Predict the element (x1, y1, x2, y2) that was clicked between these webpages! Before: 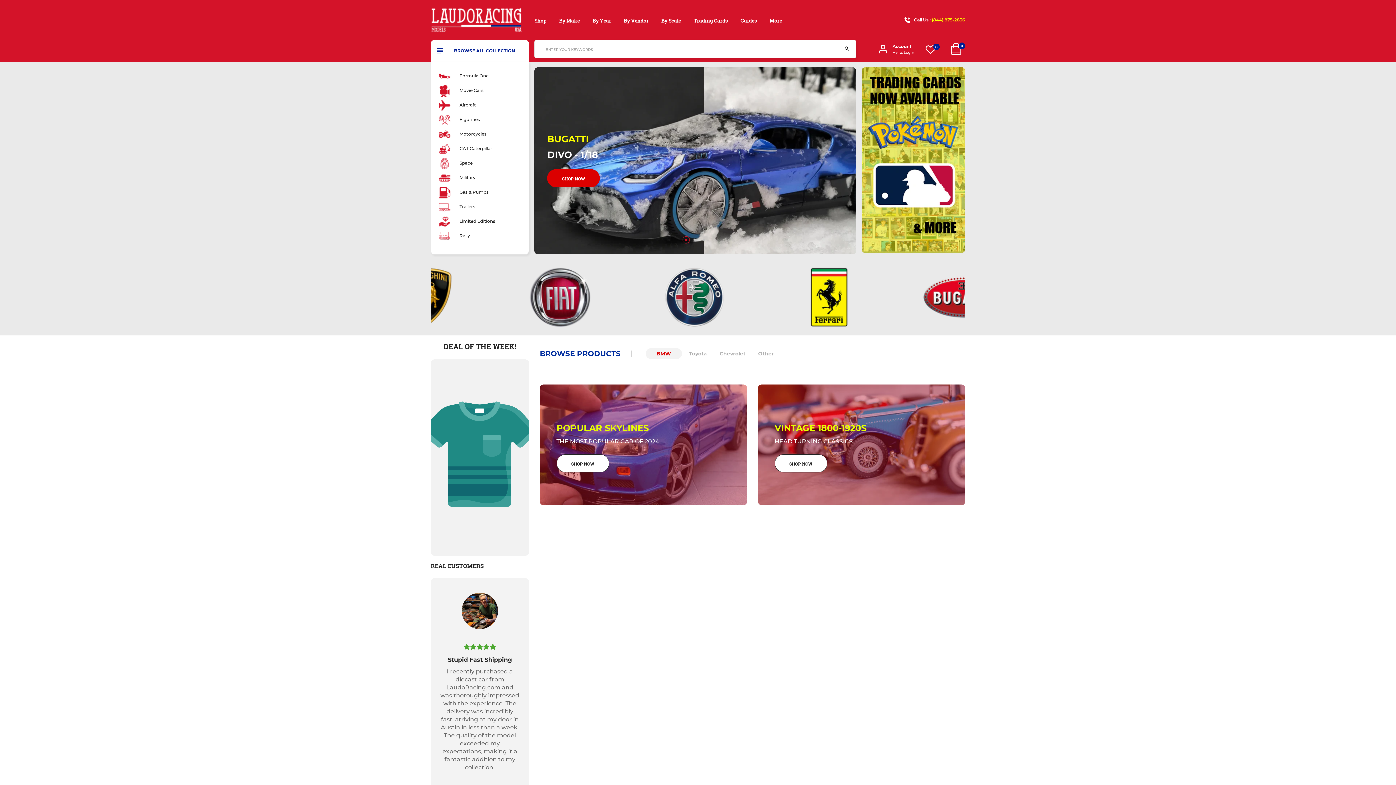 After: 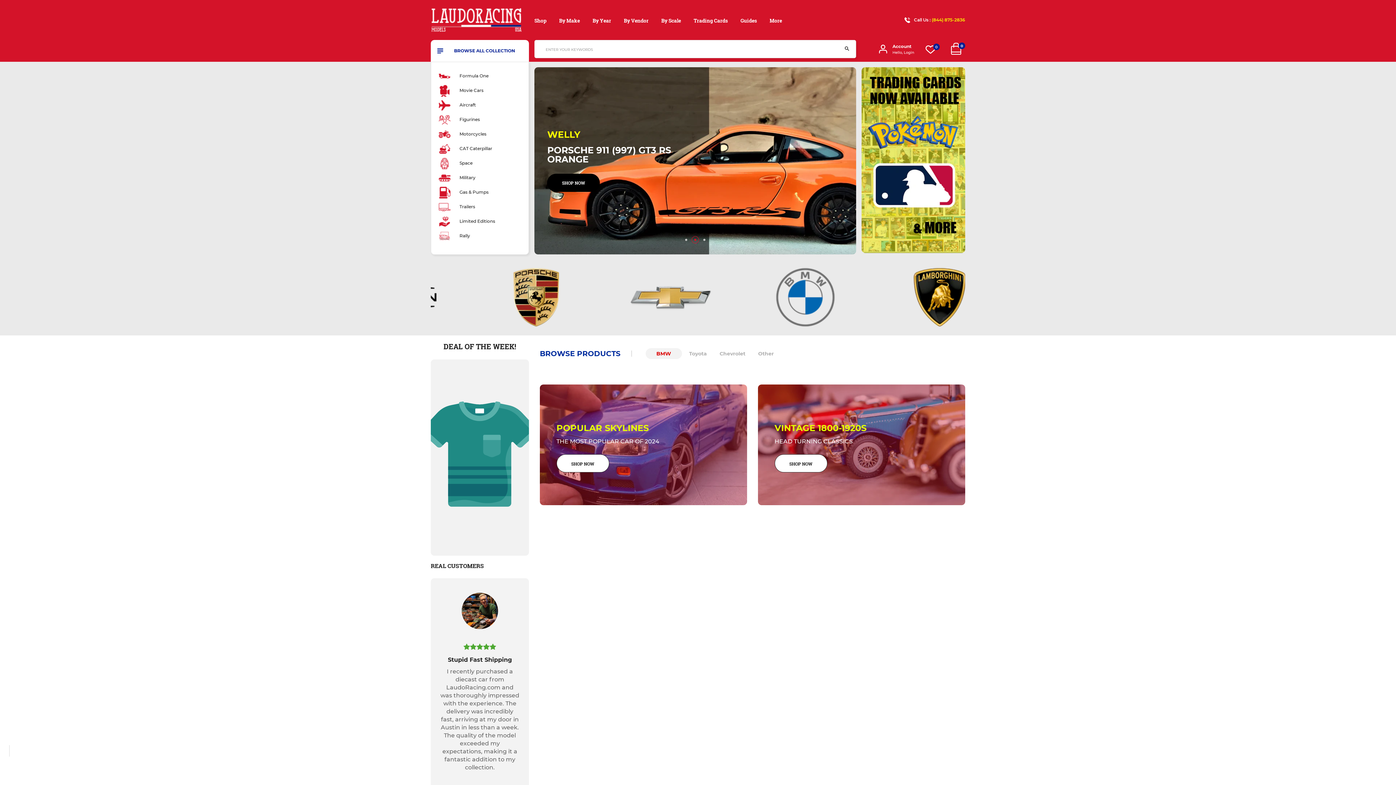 Action: bbox: (904, 17, 910, 22)